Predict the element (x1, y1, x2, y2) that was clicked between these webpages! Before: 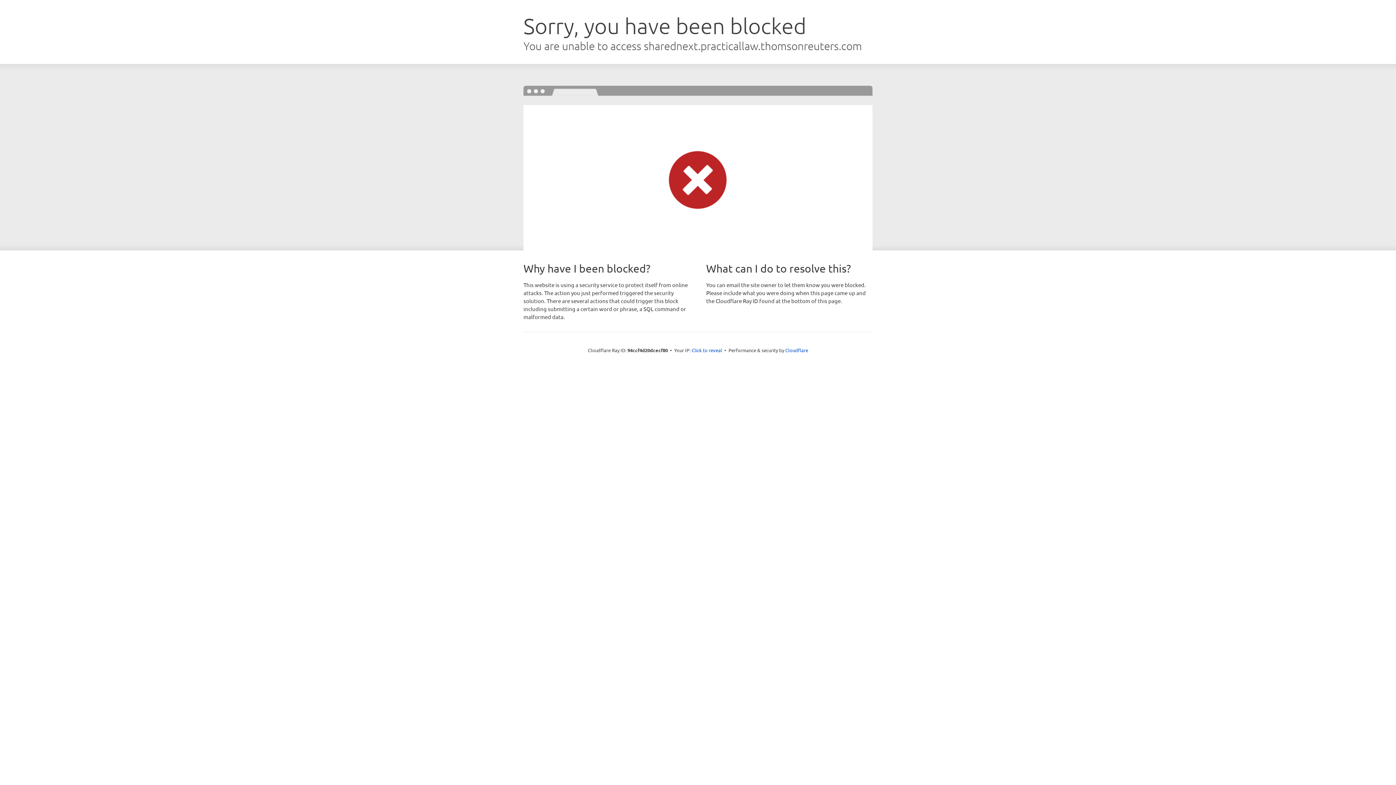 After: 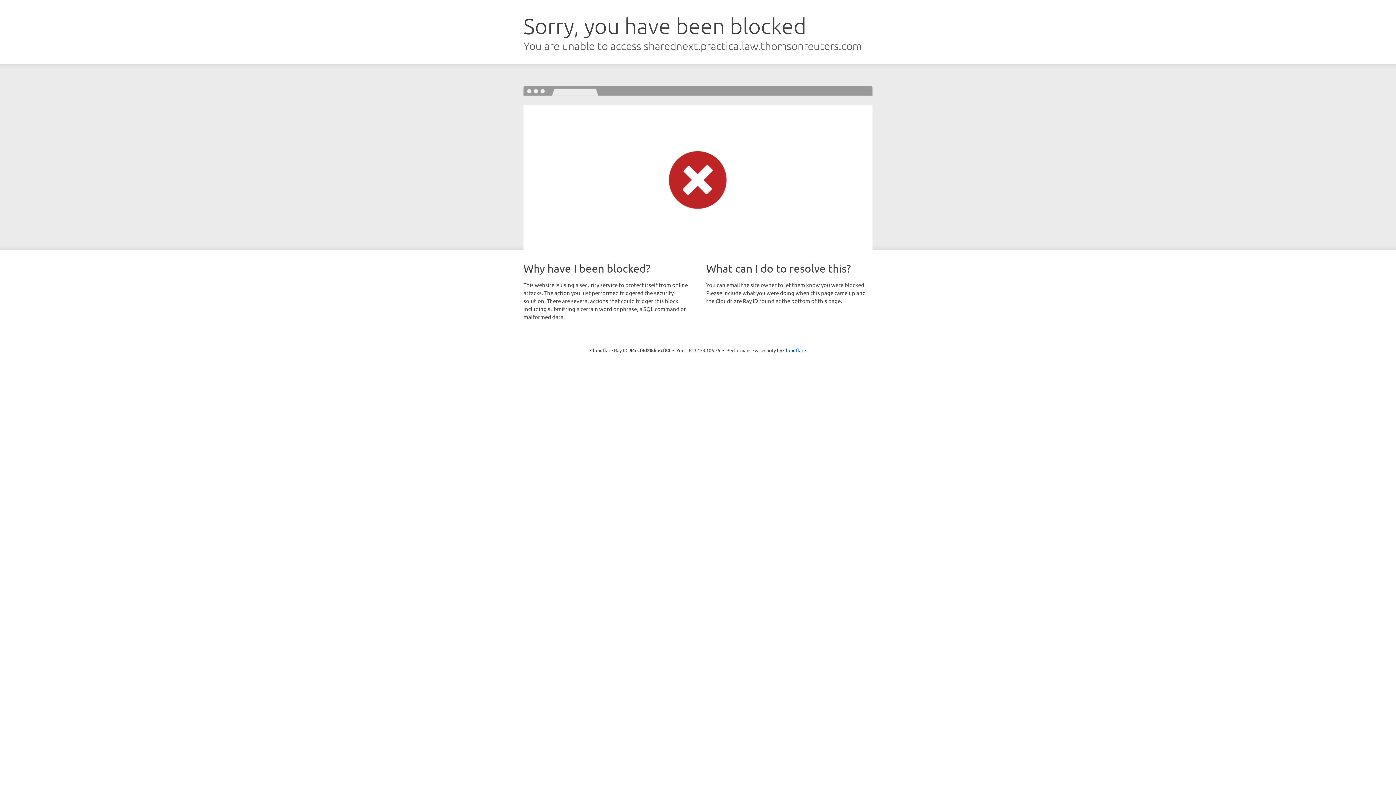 Action: label: Click to reveal bbox: (691, 346, 722, 353)